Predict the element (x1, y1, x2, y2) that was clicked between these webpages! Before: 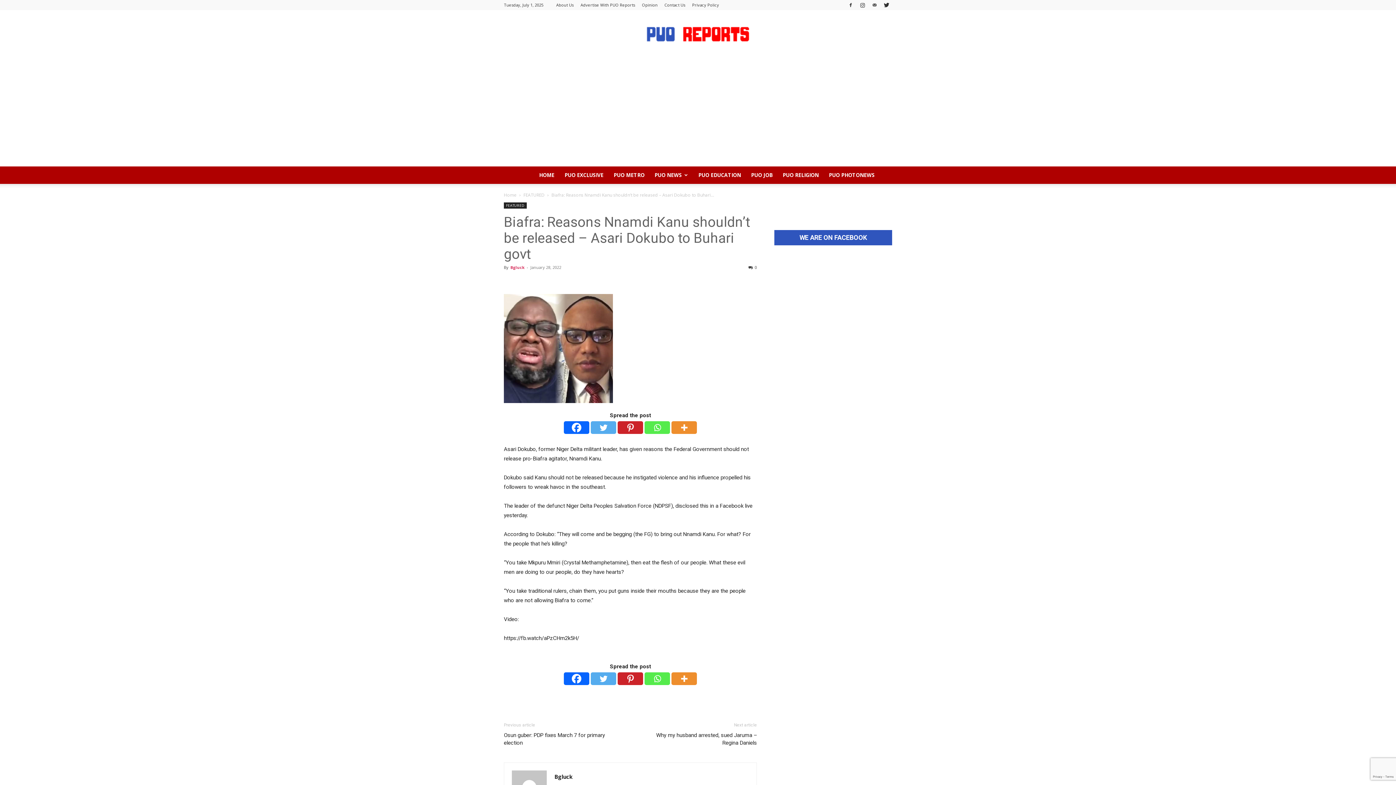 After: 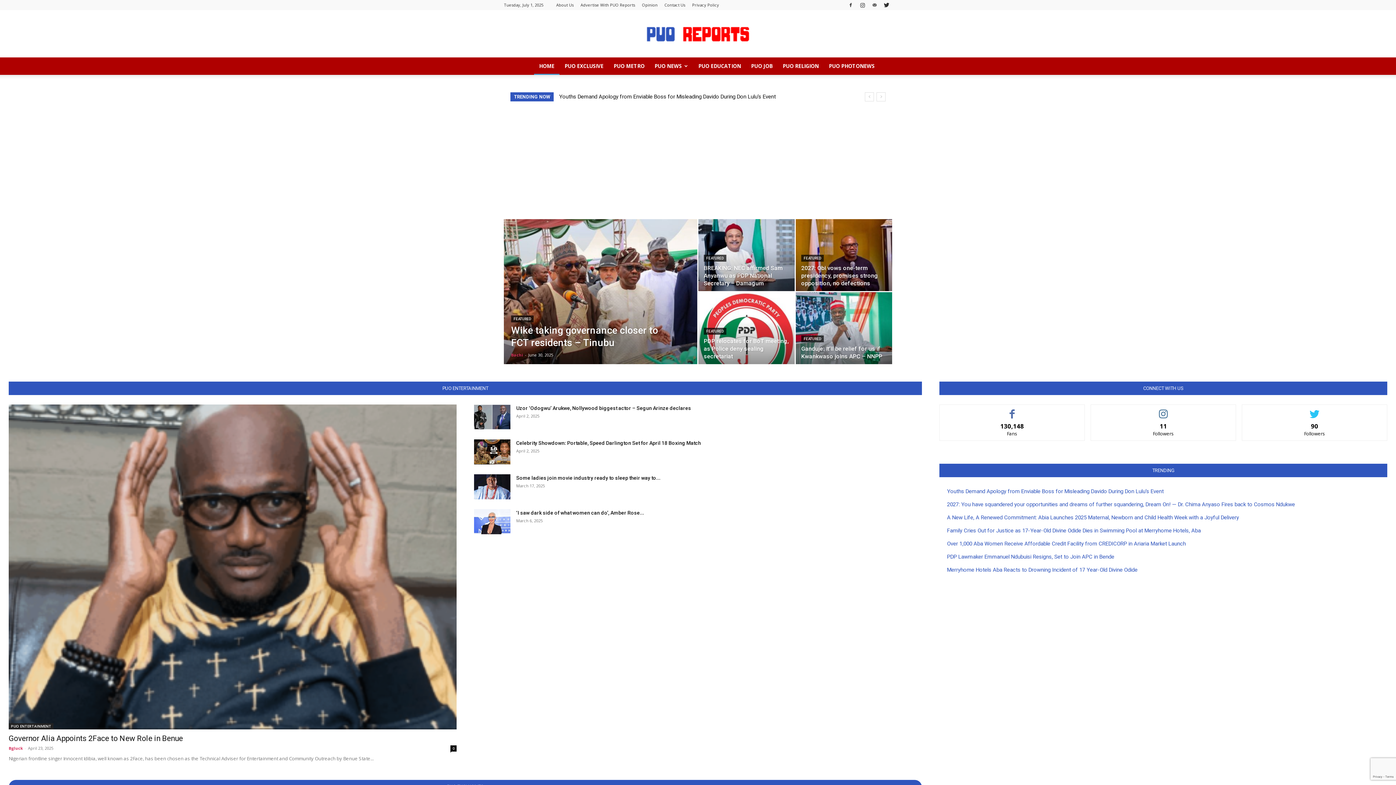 Action: label: Home bbox: (504, 192, 516, 198)